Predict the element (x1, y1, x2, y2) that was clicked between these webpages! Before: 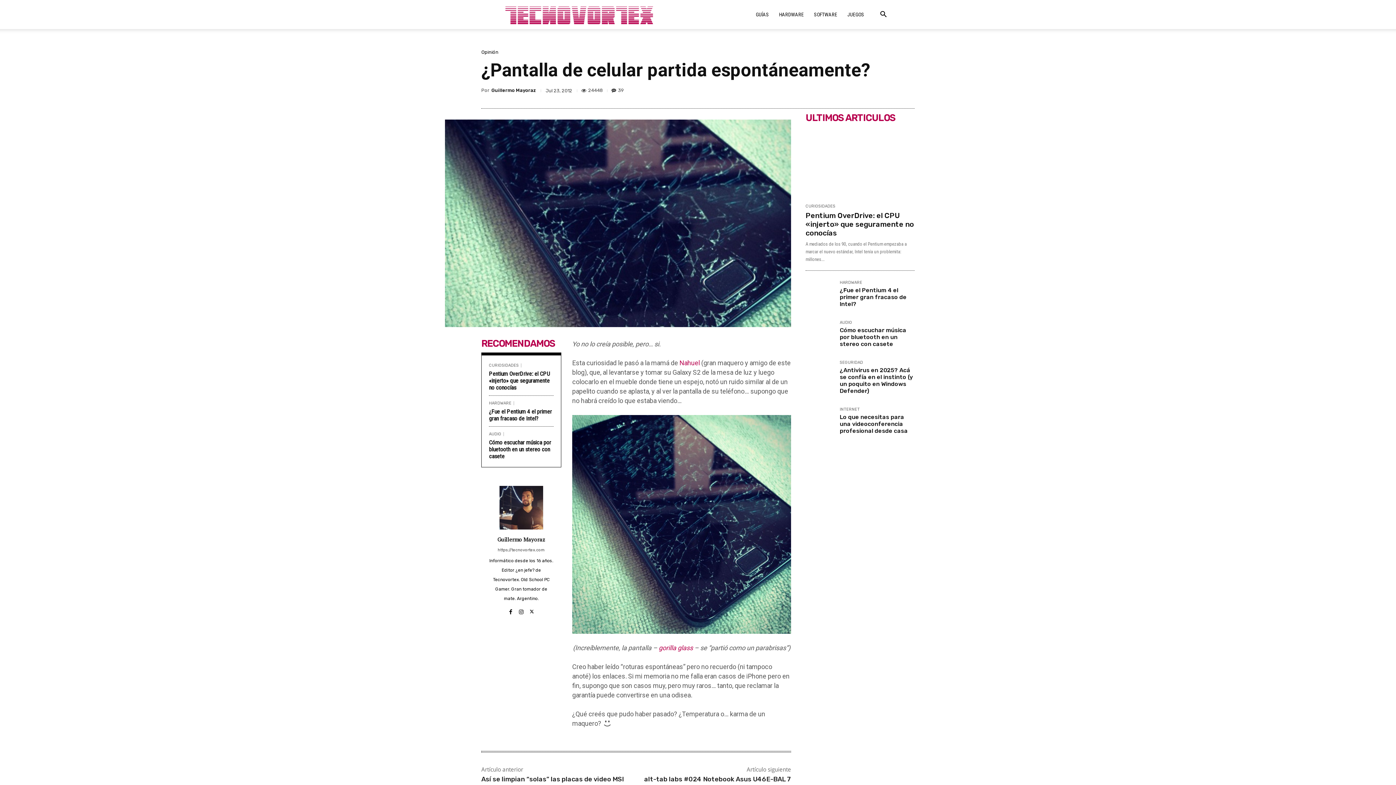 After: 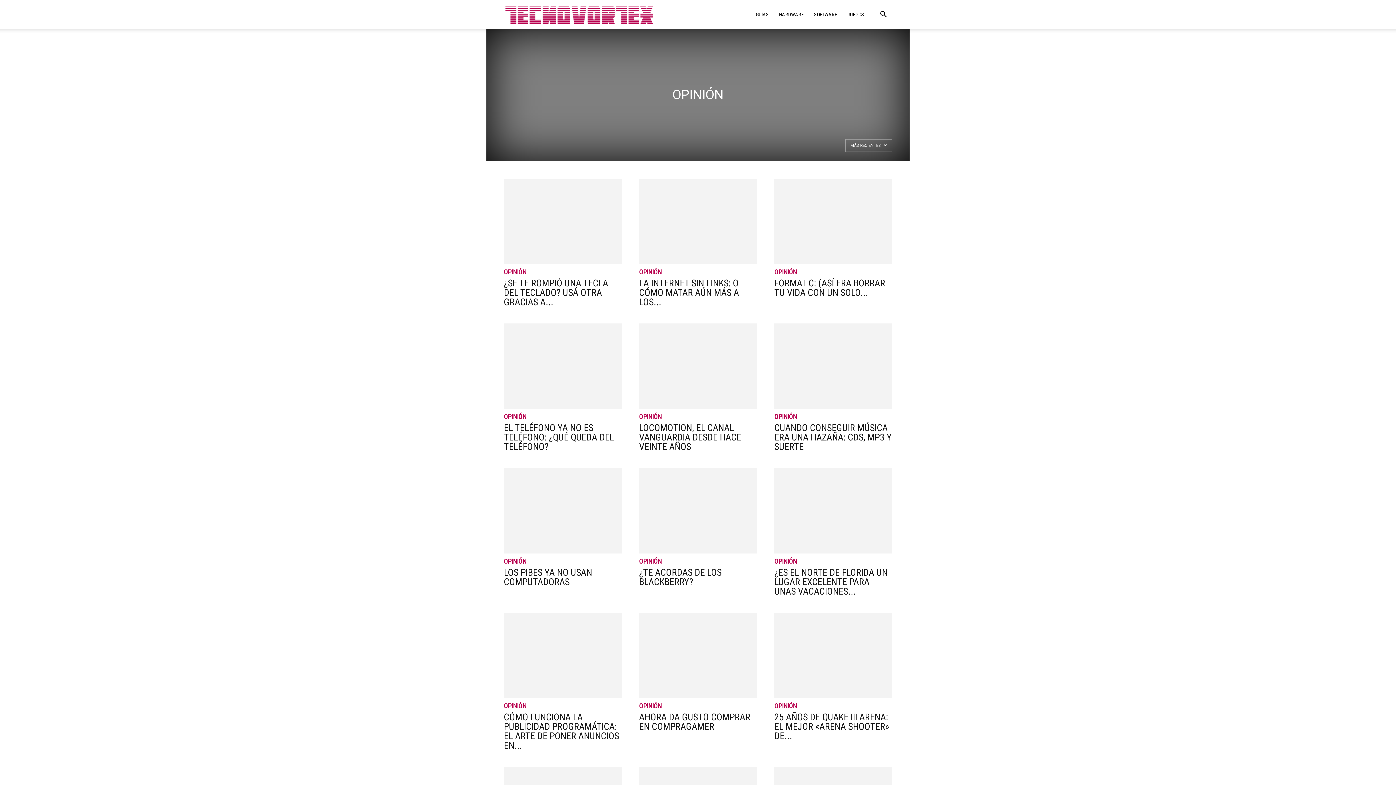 Action: bbox: (481, 49, 498, 54) label: Opinión